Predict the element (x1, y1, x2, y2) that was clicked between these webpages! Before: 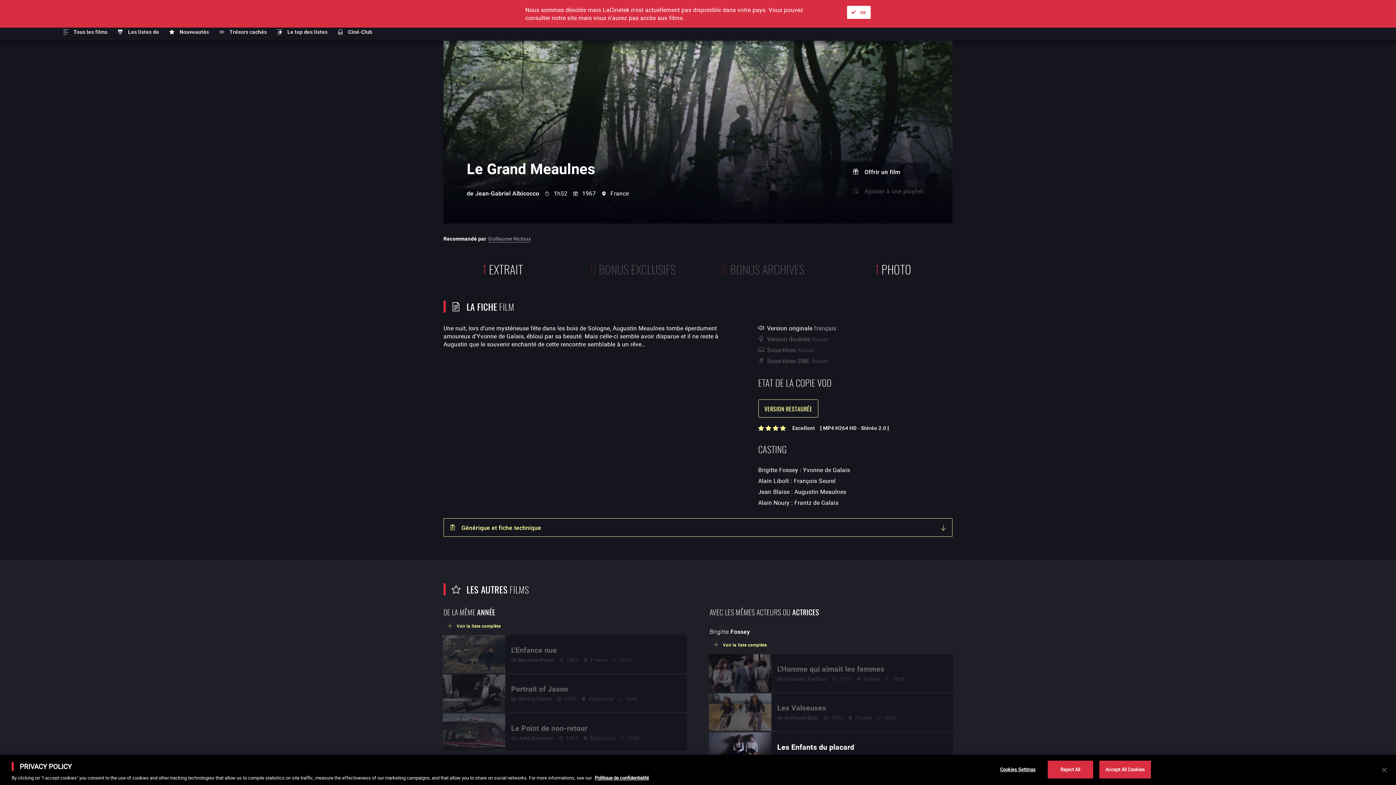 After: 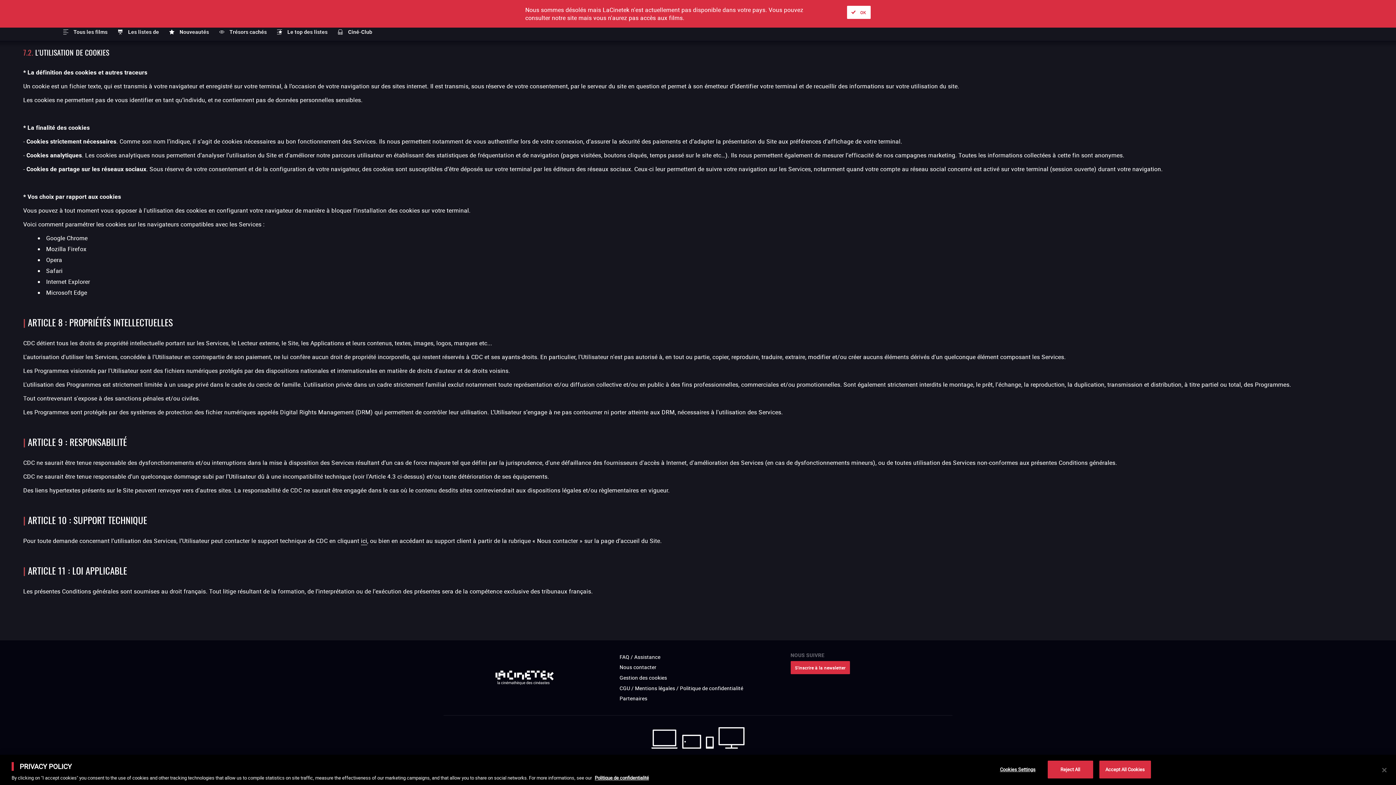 Action: bbox: (594, 774, 649, 781) label: More information about your privacy